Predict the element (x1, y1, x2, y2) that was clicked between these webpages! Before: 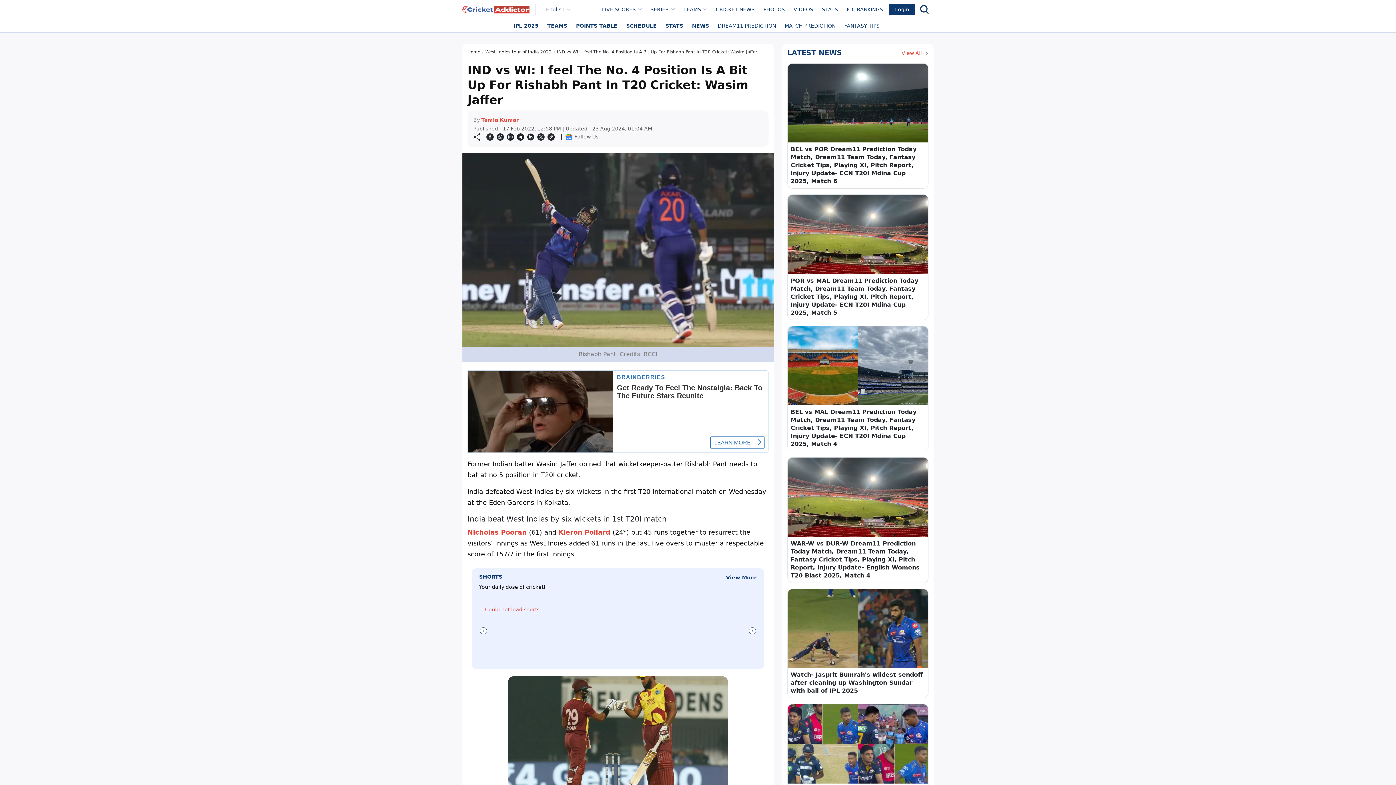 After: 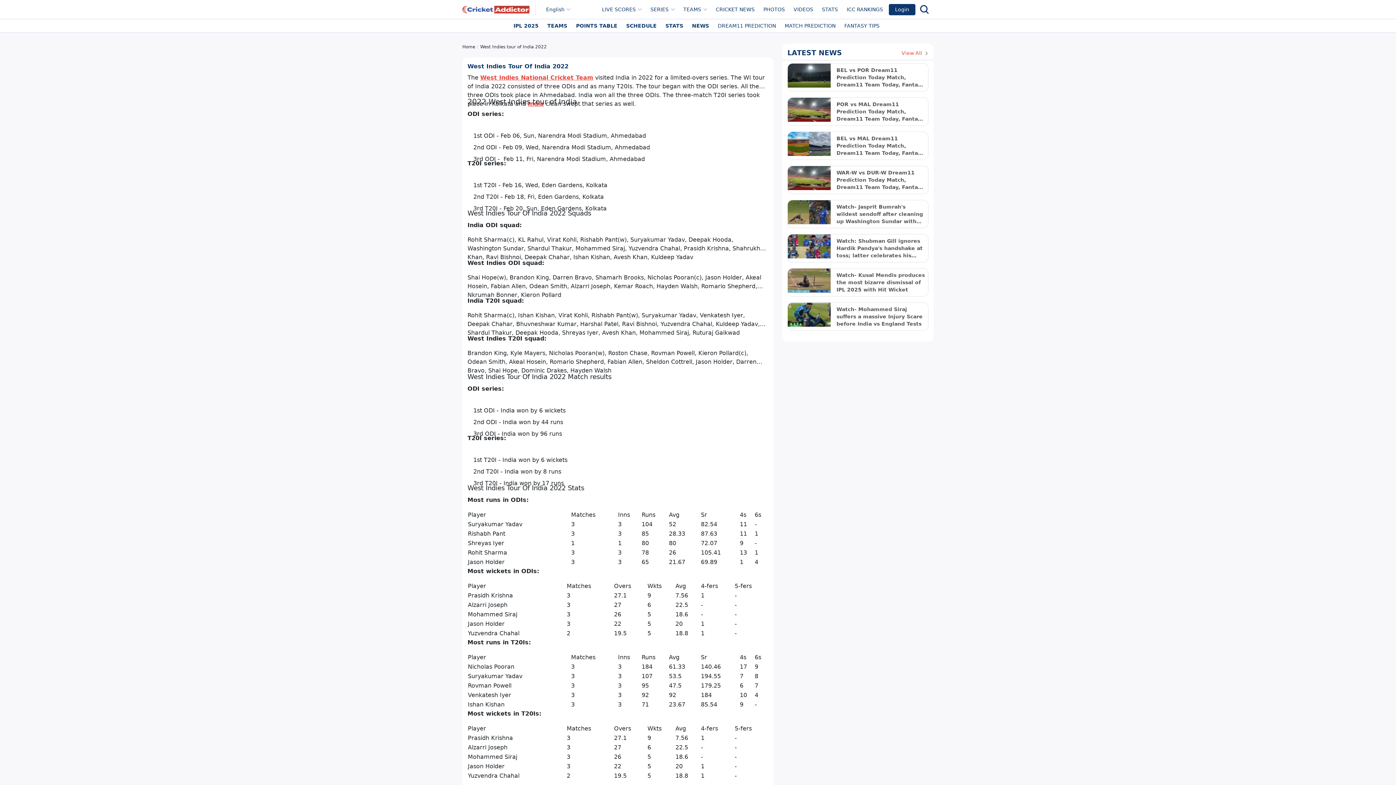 Action: bbox: (485, 49, 552, 54) label: West Indies tour of India 2022